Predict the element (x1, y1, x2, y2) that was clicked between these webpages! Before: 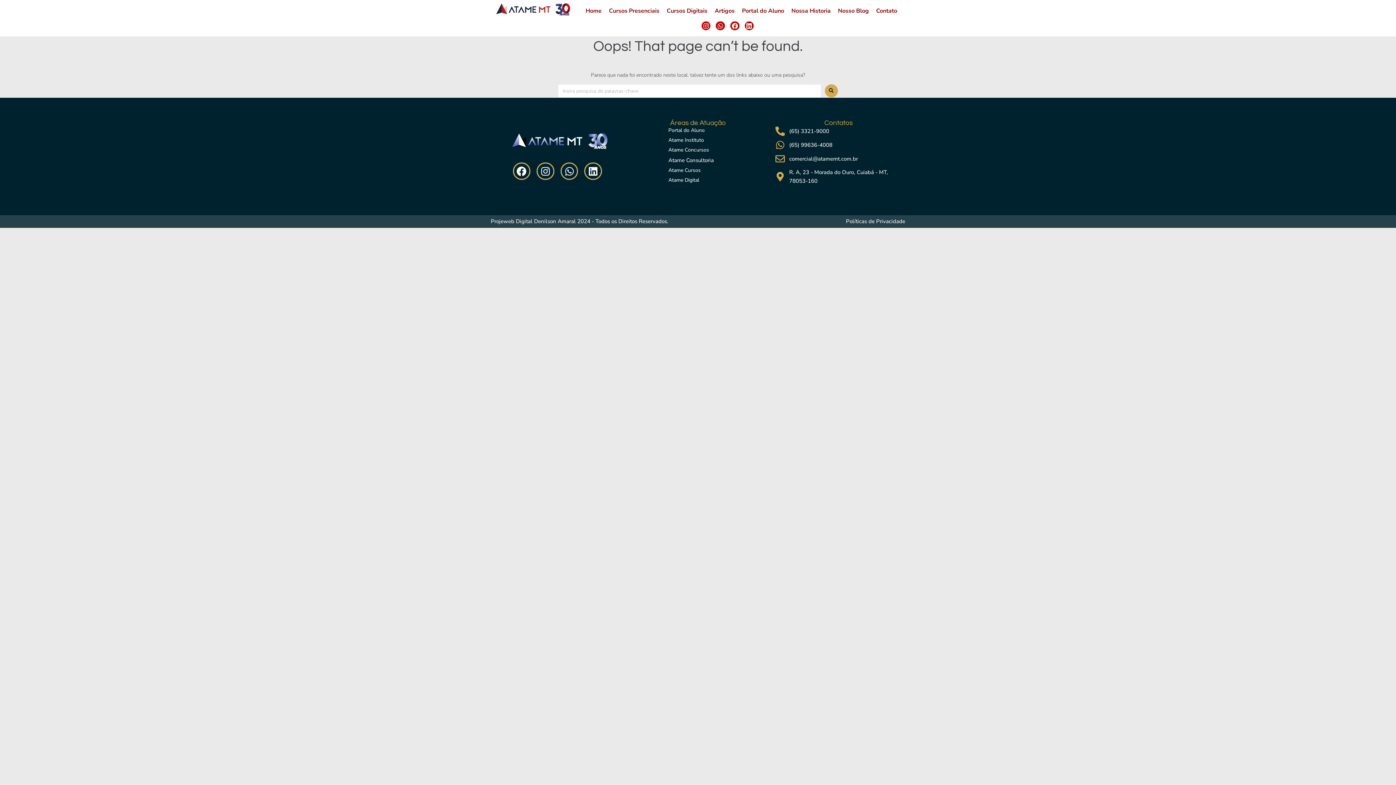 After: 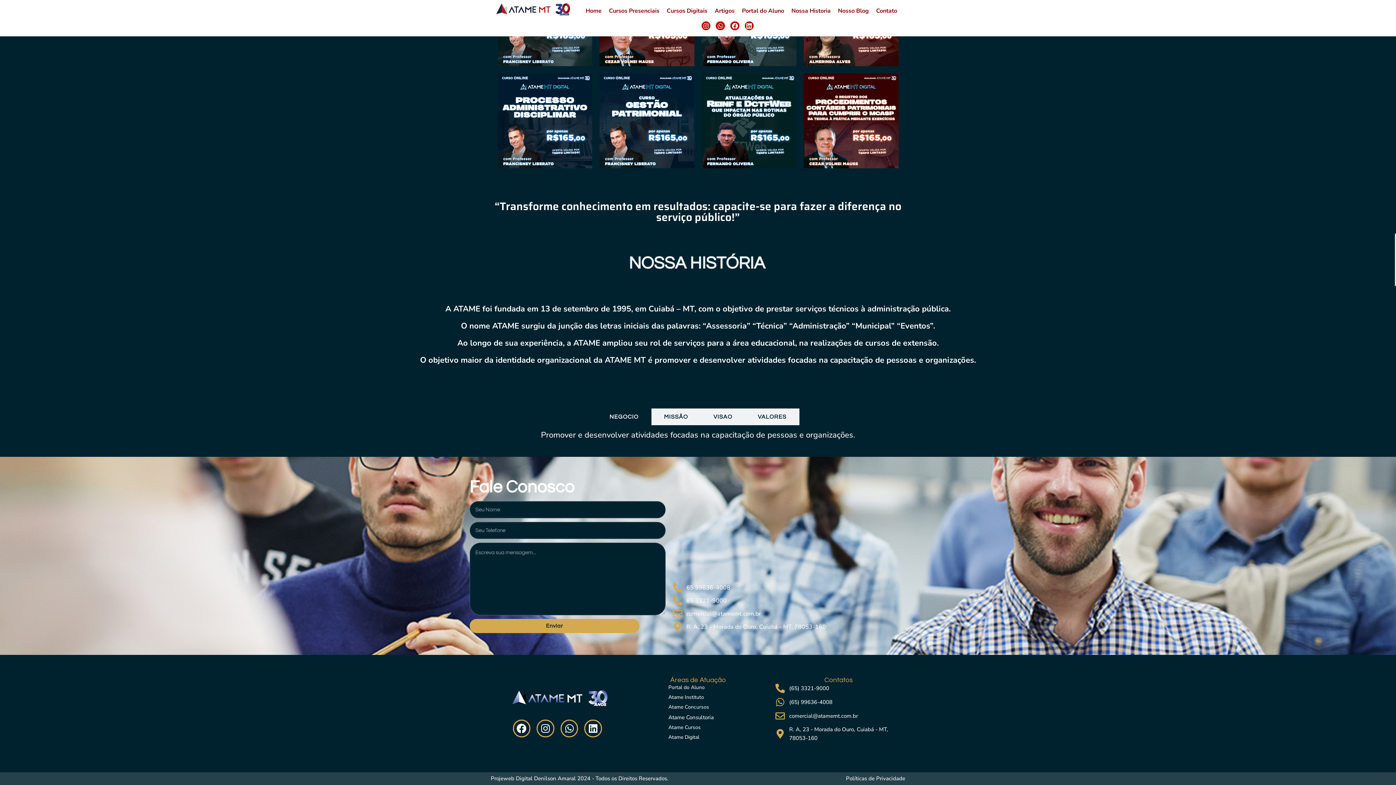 Action: bbox: (791, 1, 830, 20) label: Nossa Historia